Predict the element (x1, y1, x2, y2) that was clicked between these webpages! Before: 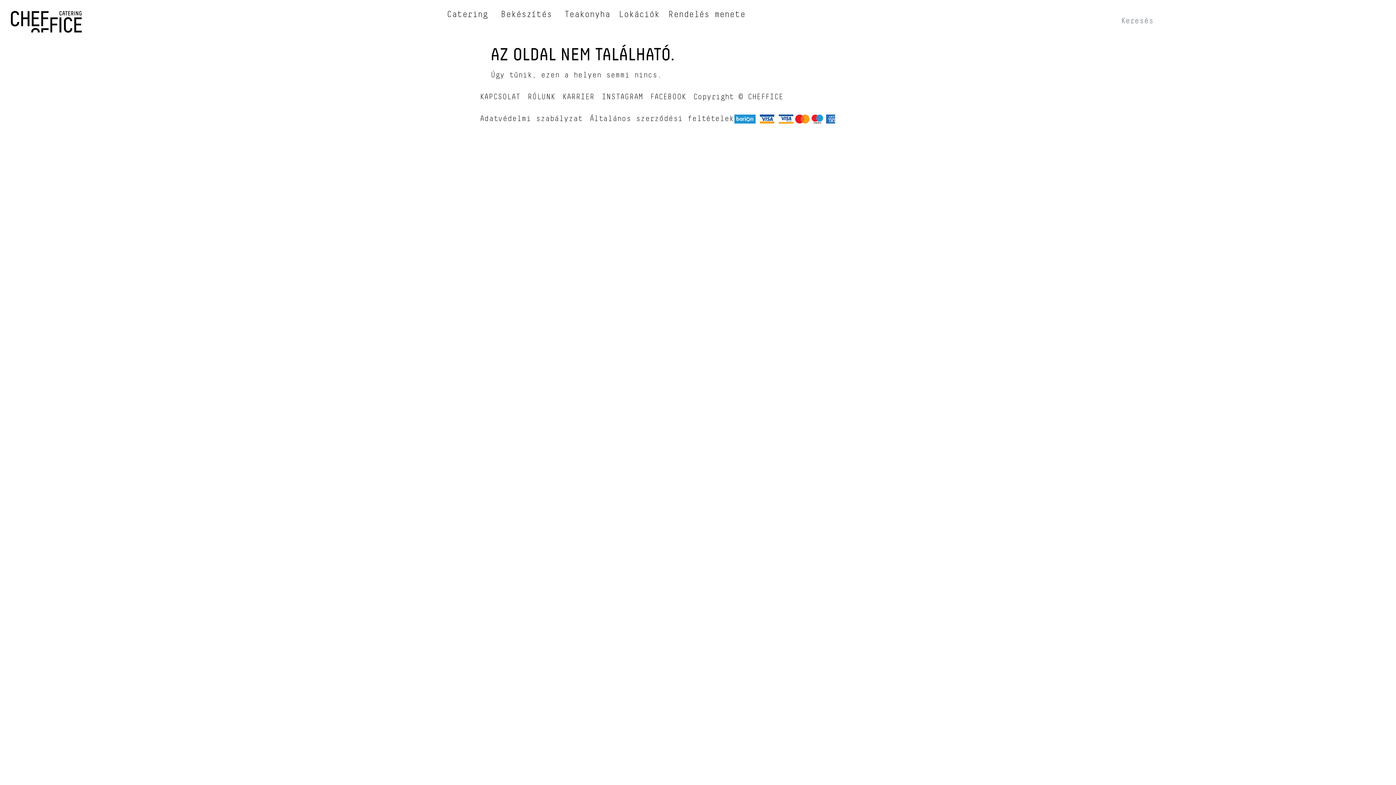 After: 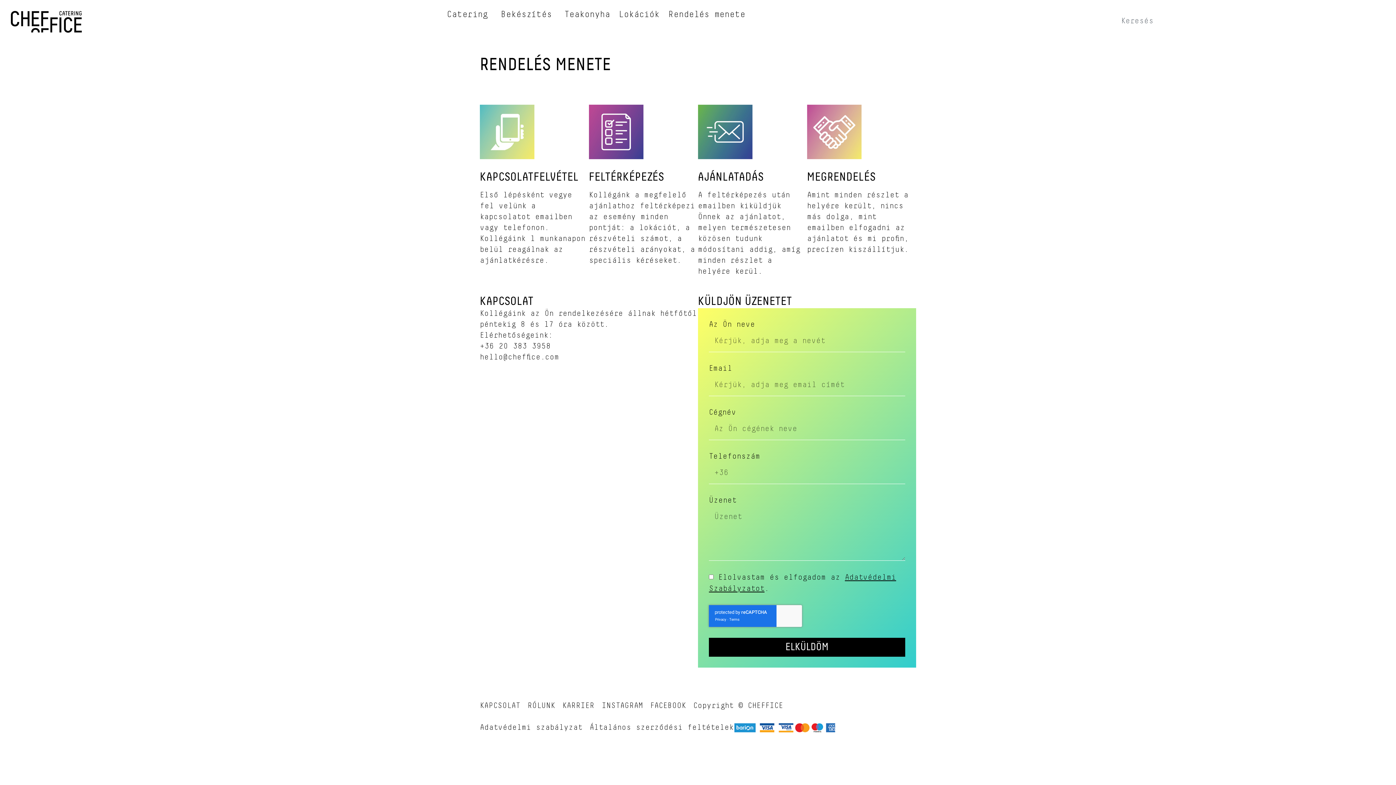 Action: bbox: (668, 10, 745, 18) label: Rendelés menete